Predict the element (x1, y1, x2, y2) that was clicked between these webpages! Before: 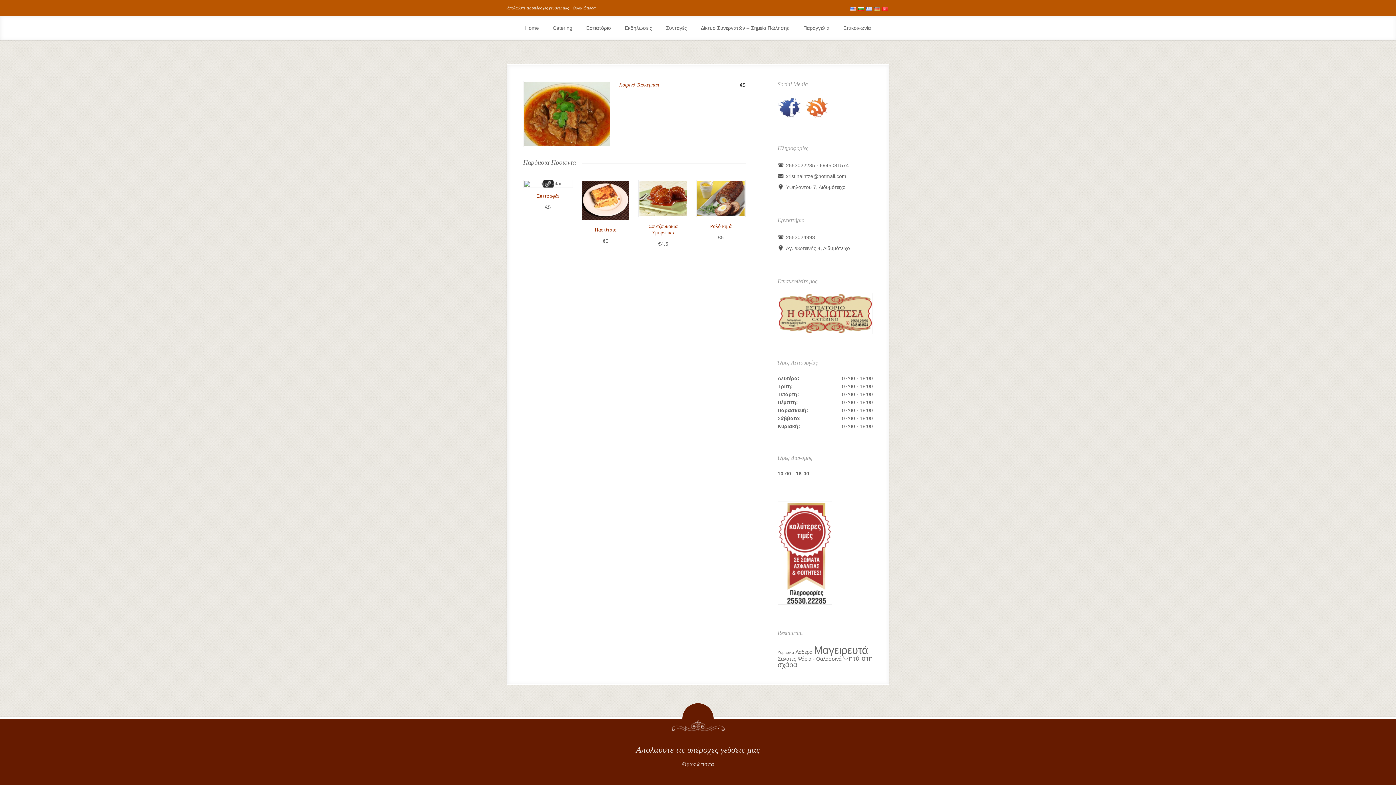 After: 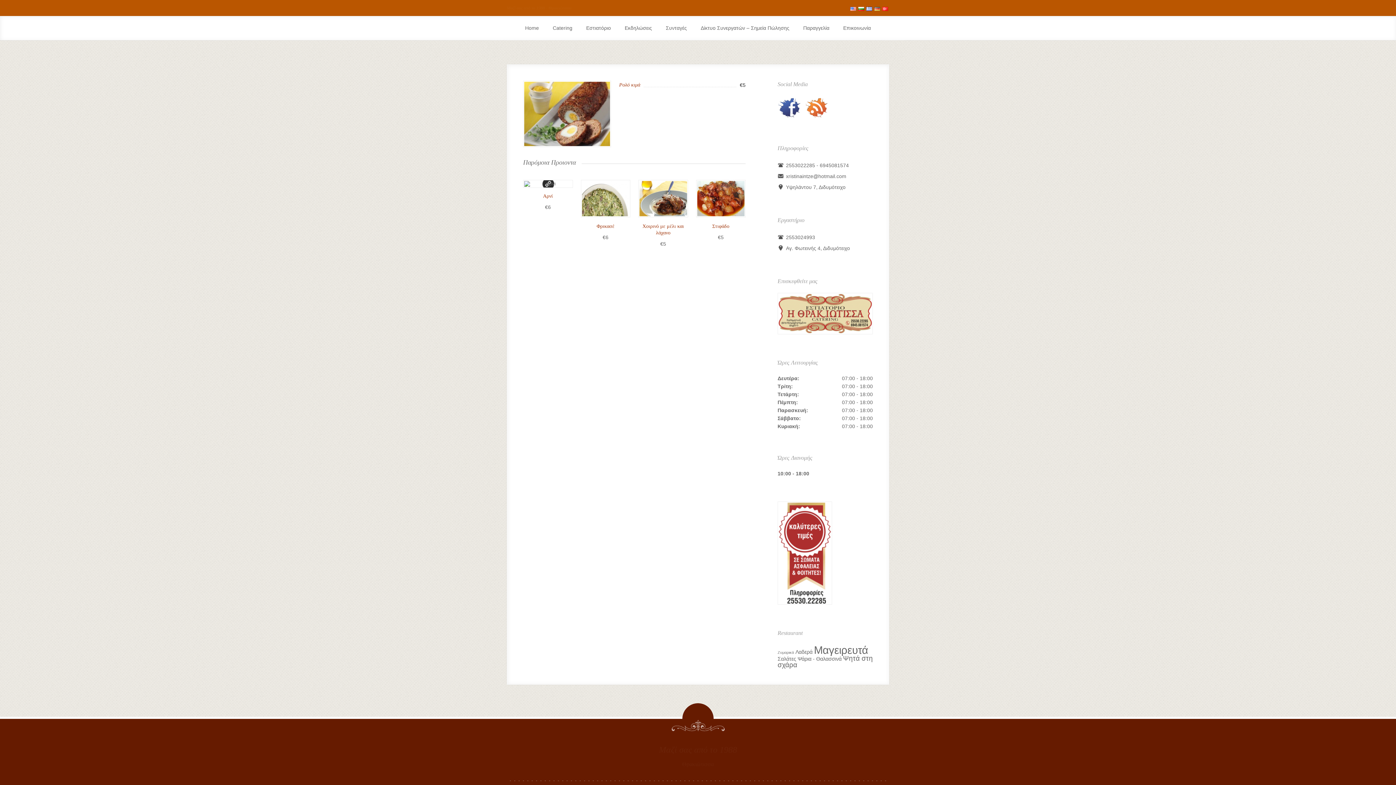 Action: label: Ρολό κιμά bbox: (710, 223, 731, 229)